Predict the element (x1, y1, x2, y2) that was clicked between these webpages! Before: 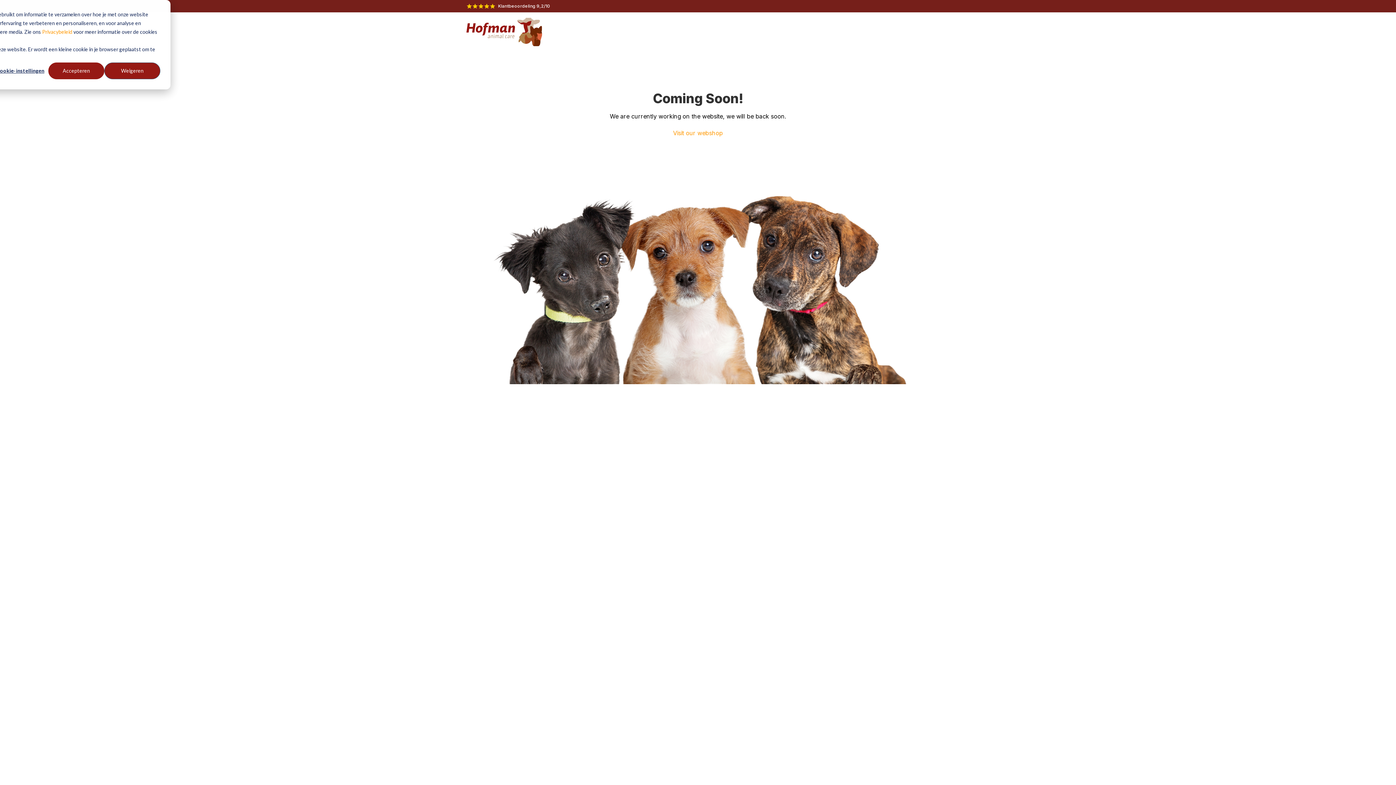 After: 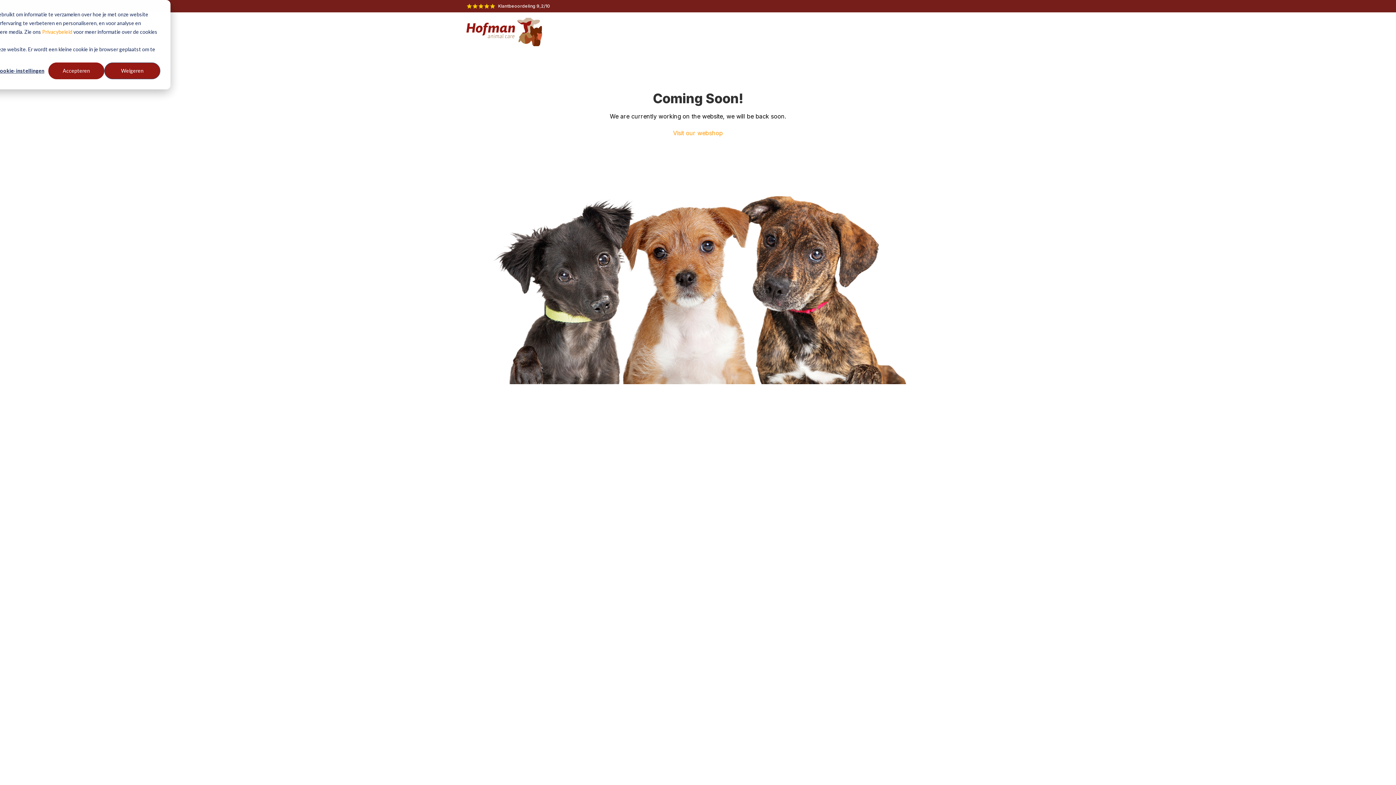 Action: label: Privacybeleid bbox: (42, 27, 72, 36)